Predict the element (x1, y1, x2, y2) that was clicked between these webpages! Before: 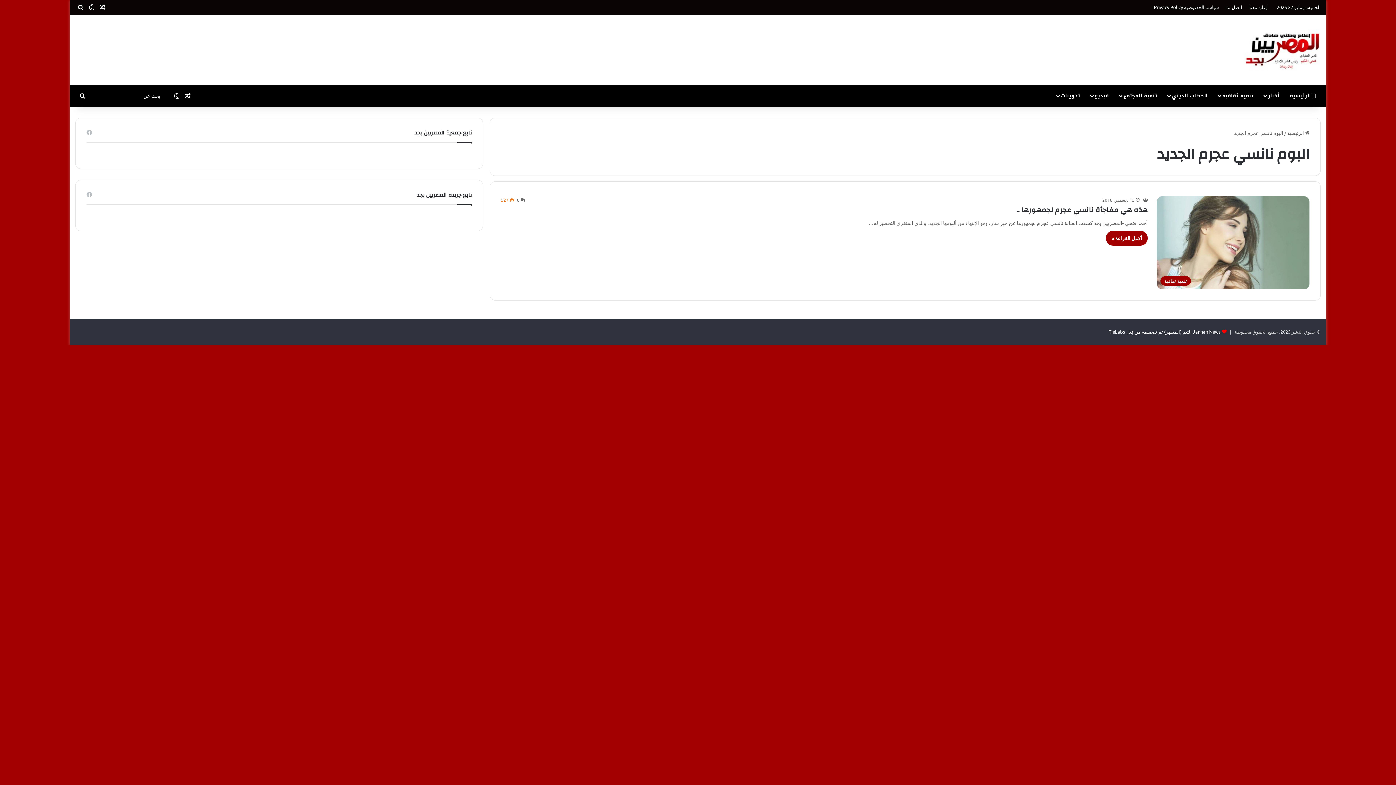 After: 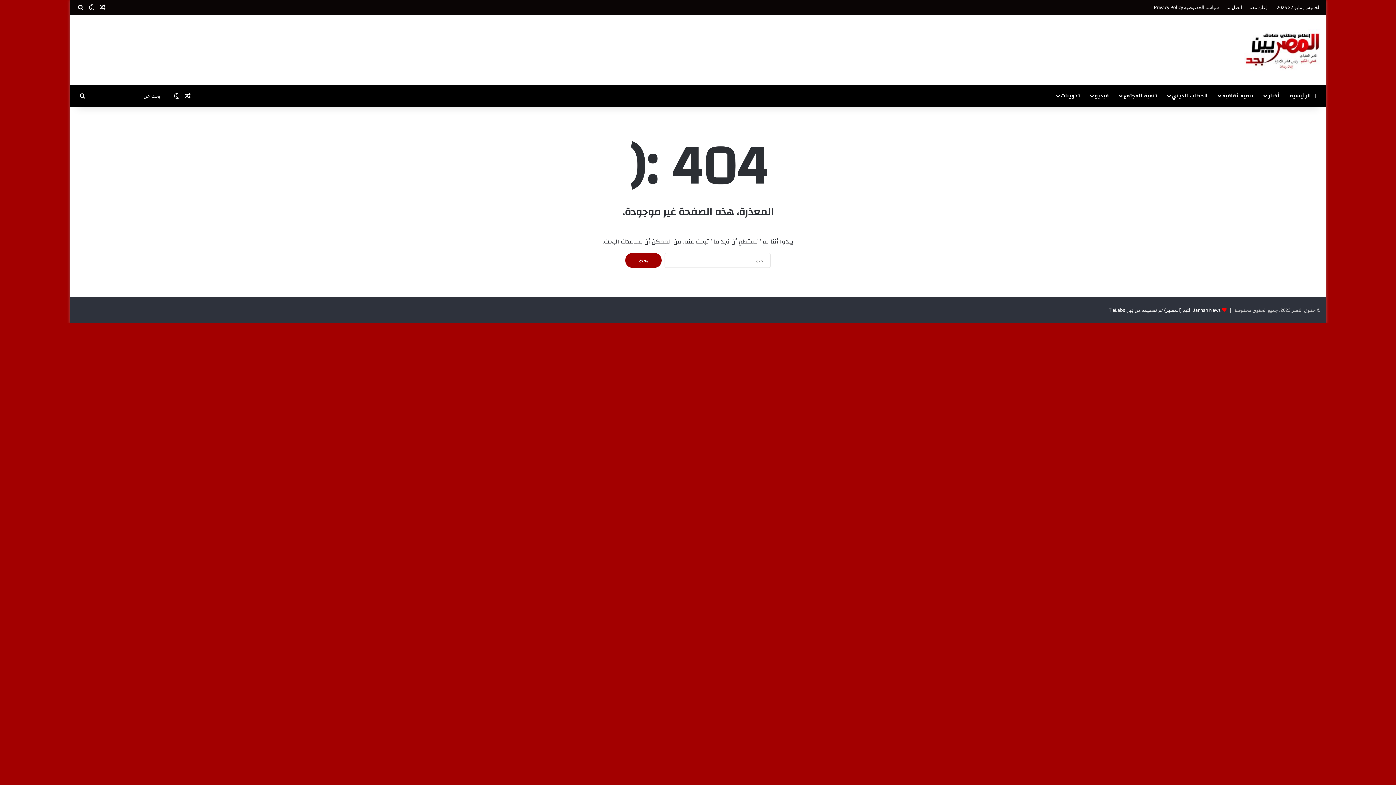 Action: bbox: (1142, 197, 1148, 202)